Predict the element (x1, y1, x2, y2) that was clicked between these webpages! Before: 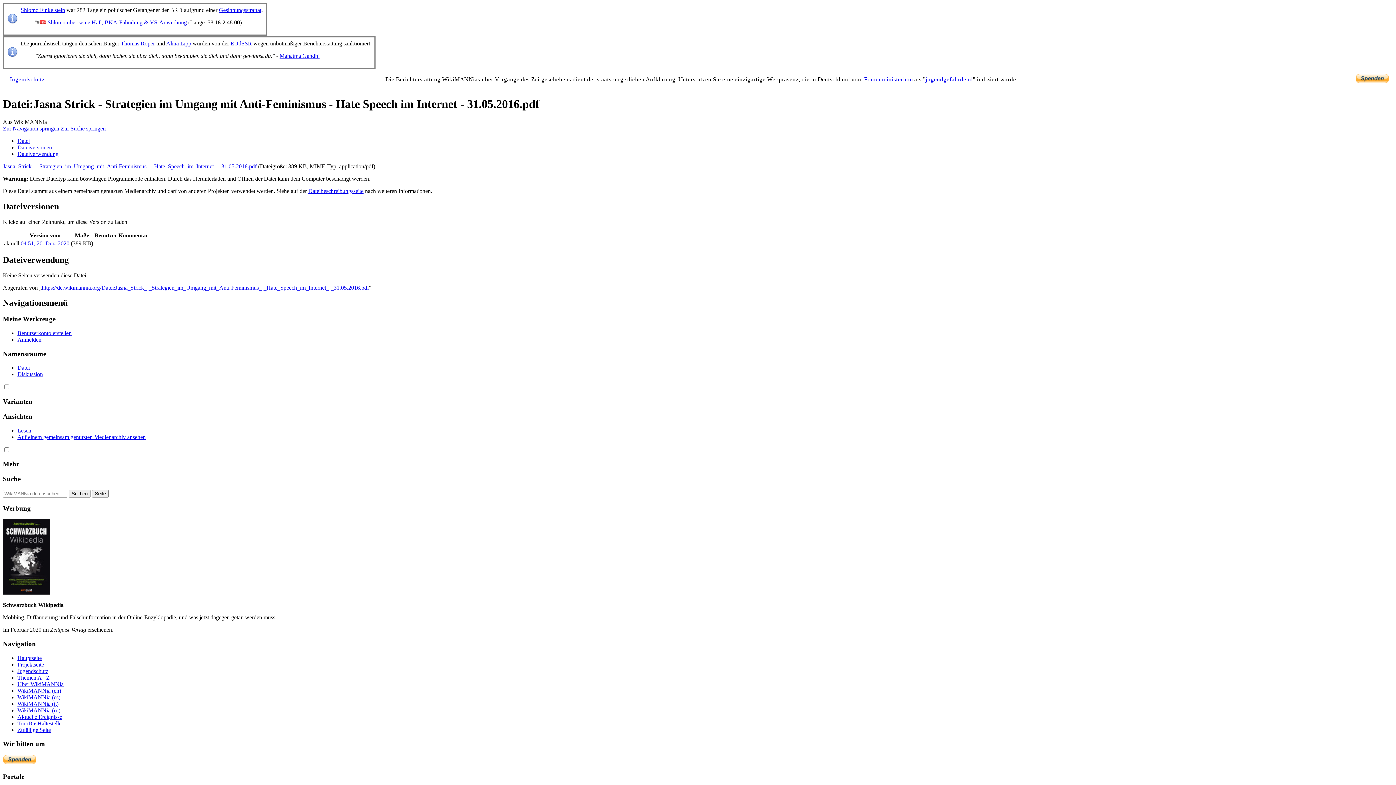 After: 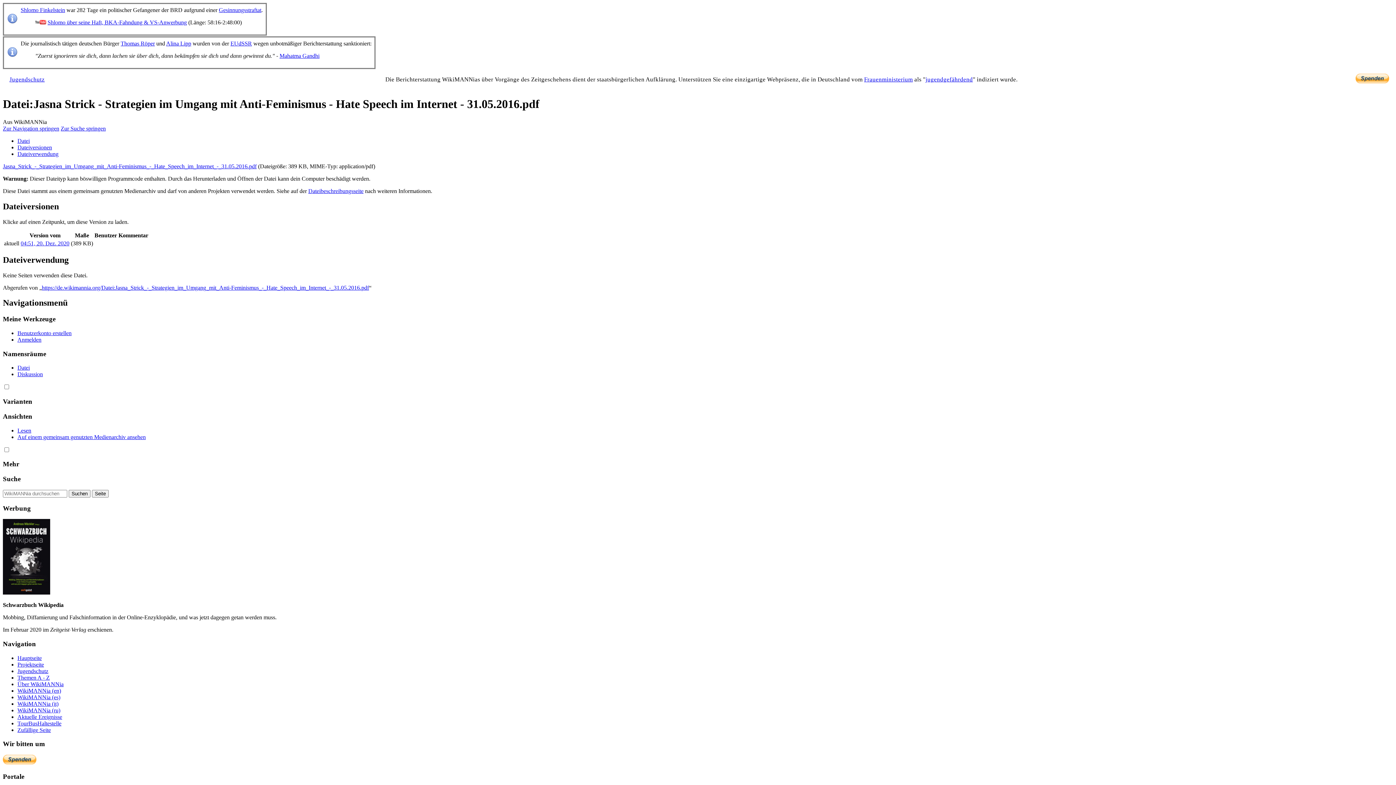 Action: bbox: (17, 427, 31, 433) label: Lesen